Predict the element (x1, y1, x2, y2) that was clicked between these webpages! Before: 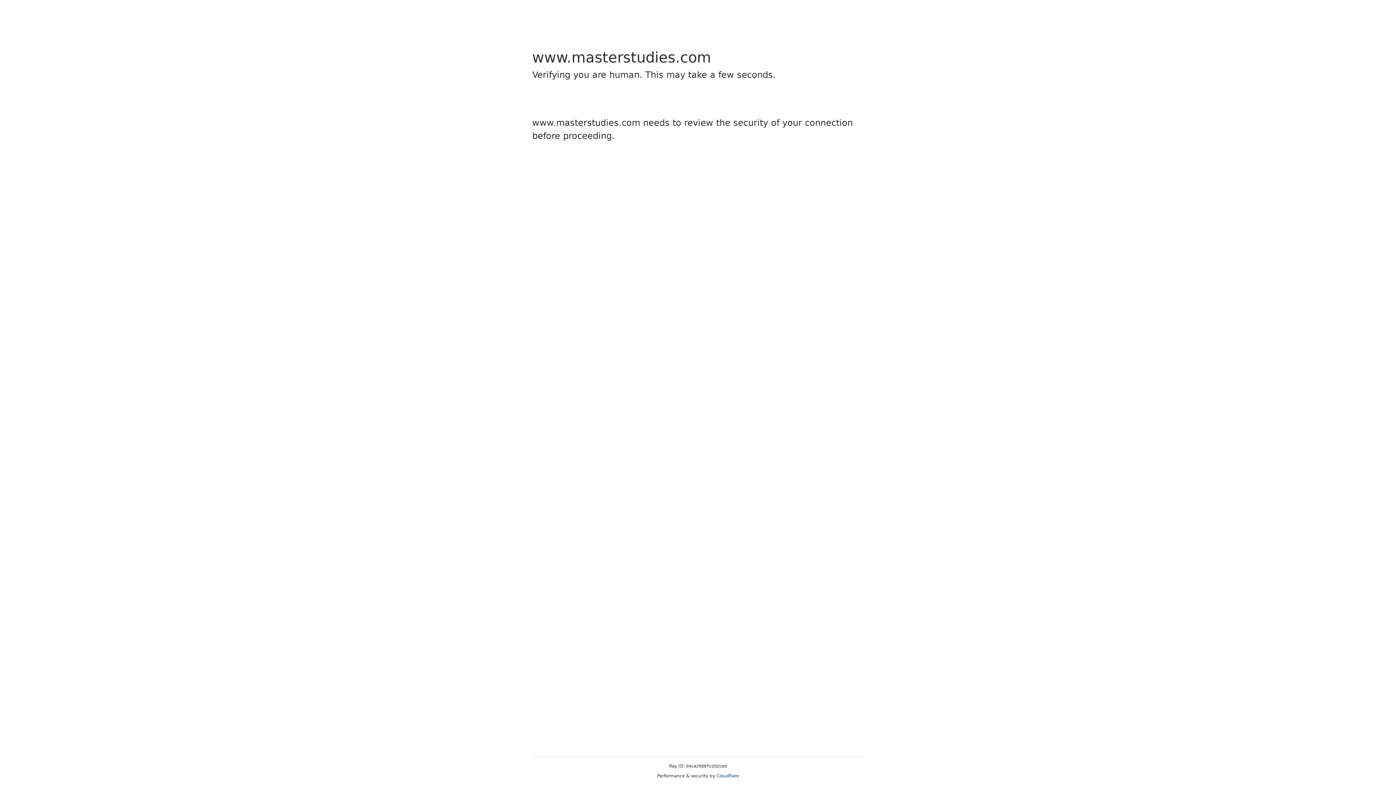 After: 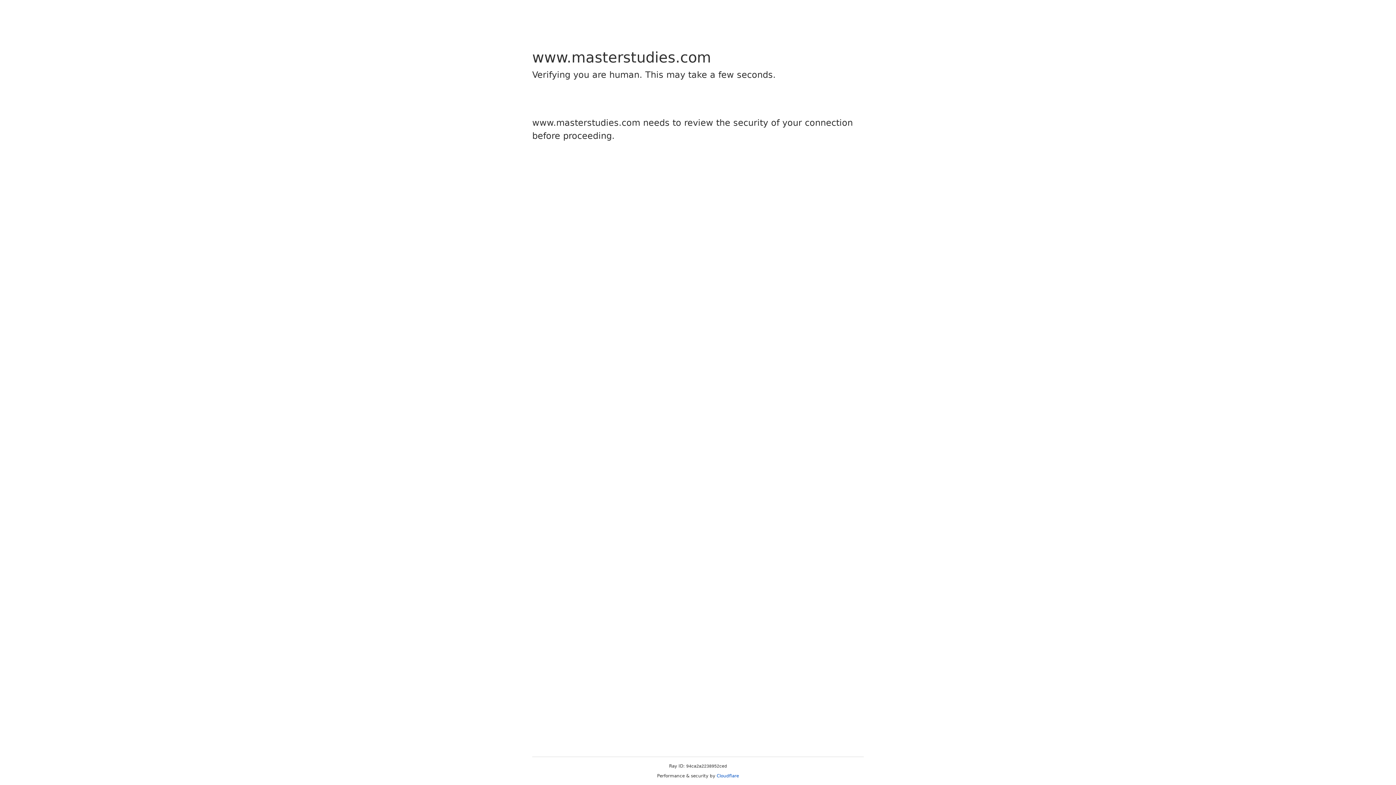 Action: label: Cloudflare bbox: (716, 773, 739, 778)